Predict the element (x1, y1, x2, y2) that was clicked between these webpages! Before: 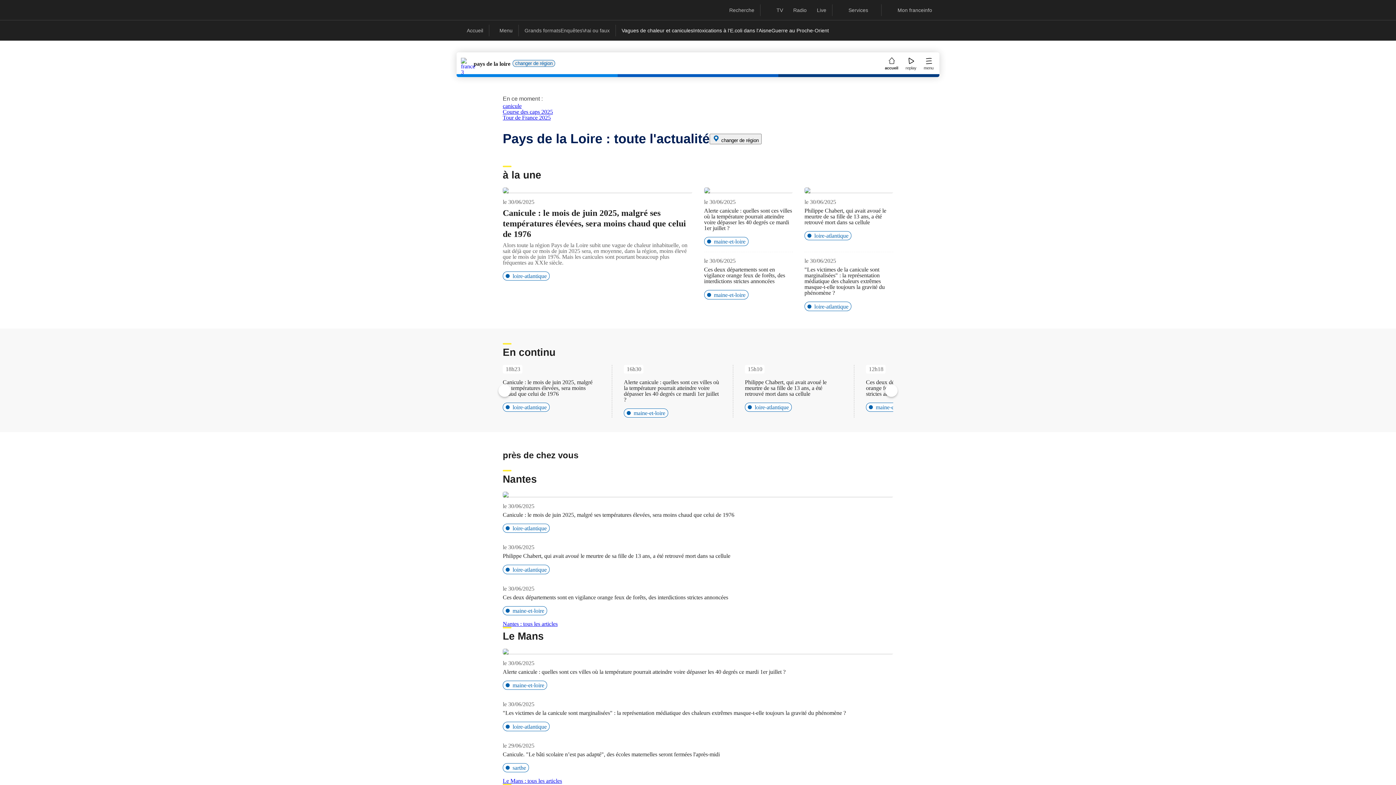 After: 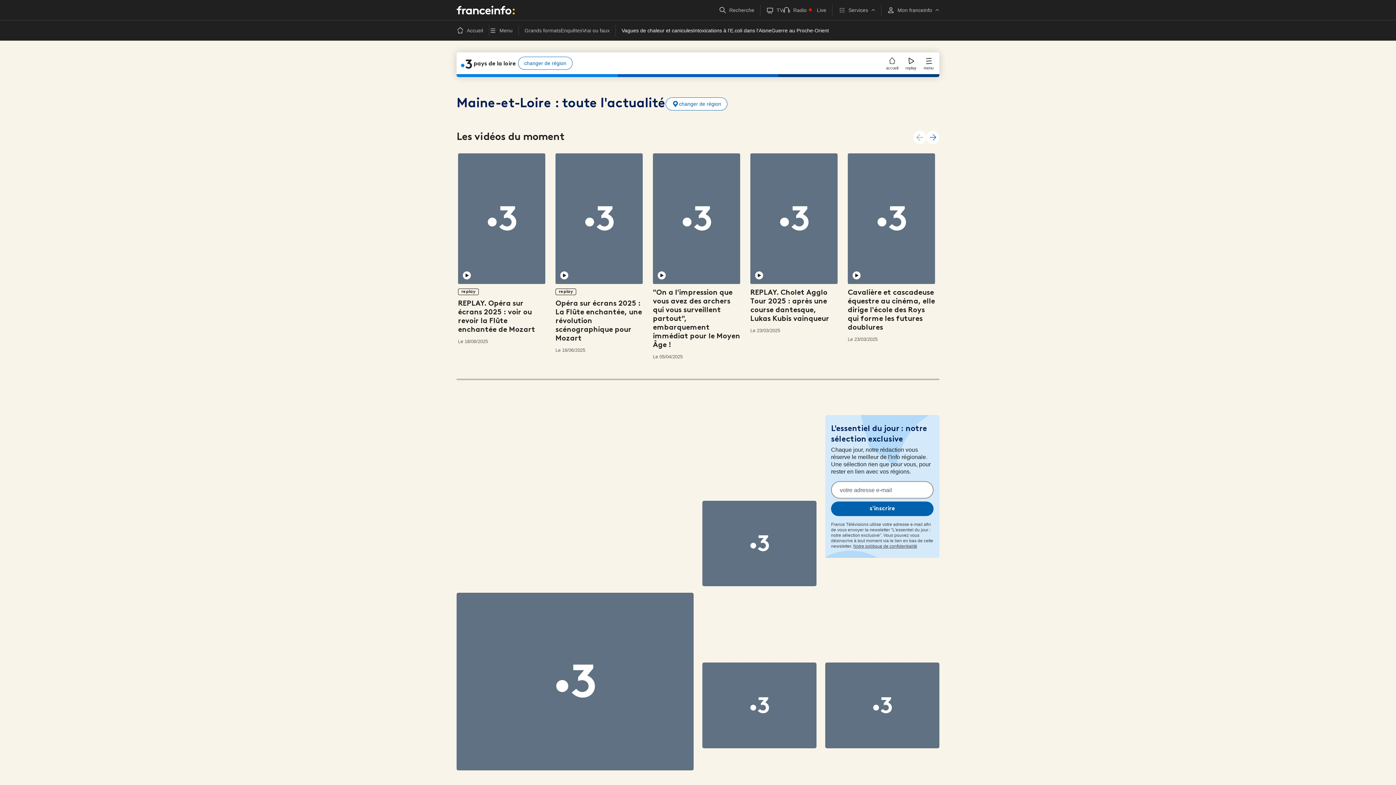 Action: bbox: (624, 408, 668, 417) label:  maine-et-loire